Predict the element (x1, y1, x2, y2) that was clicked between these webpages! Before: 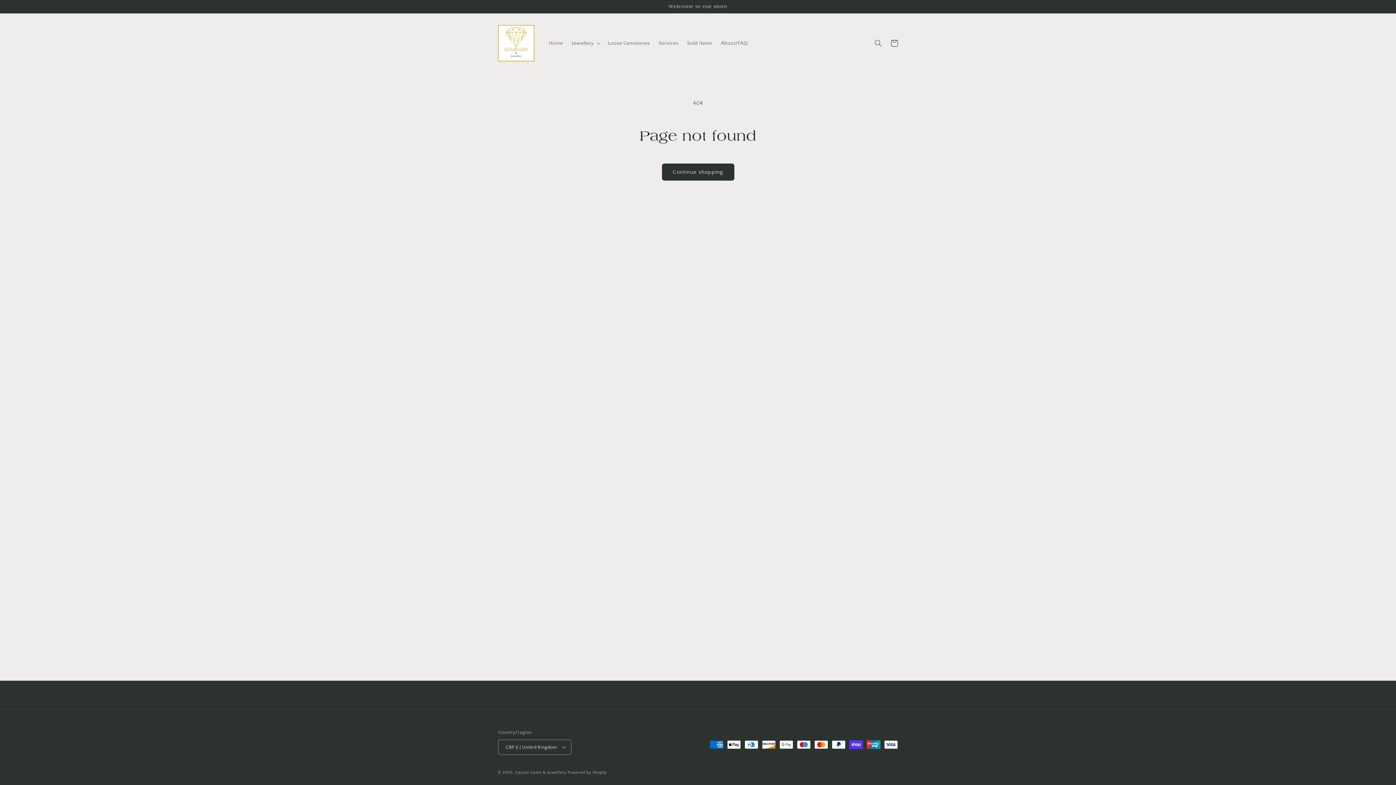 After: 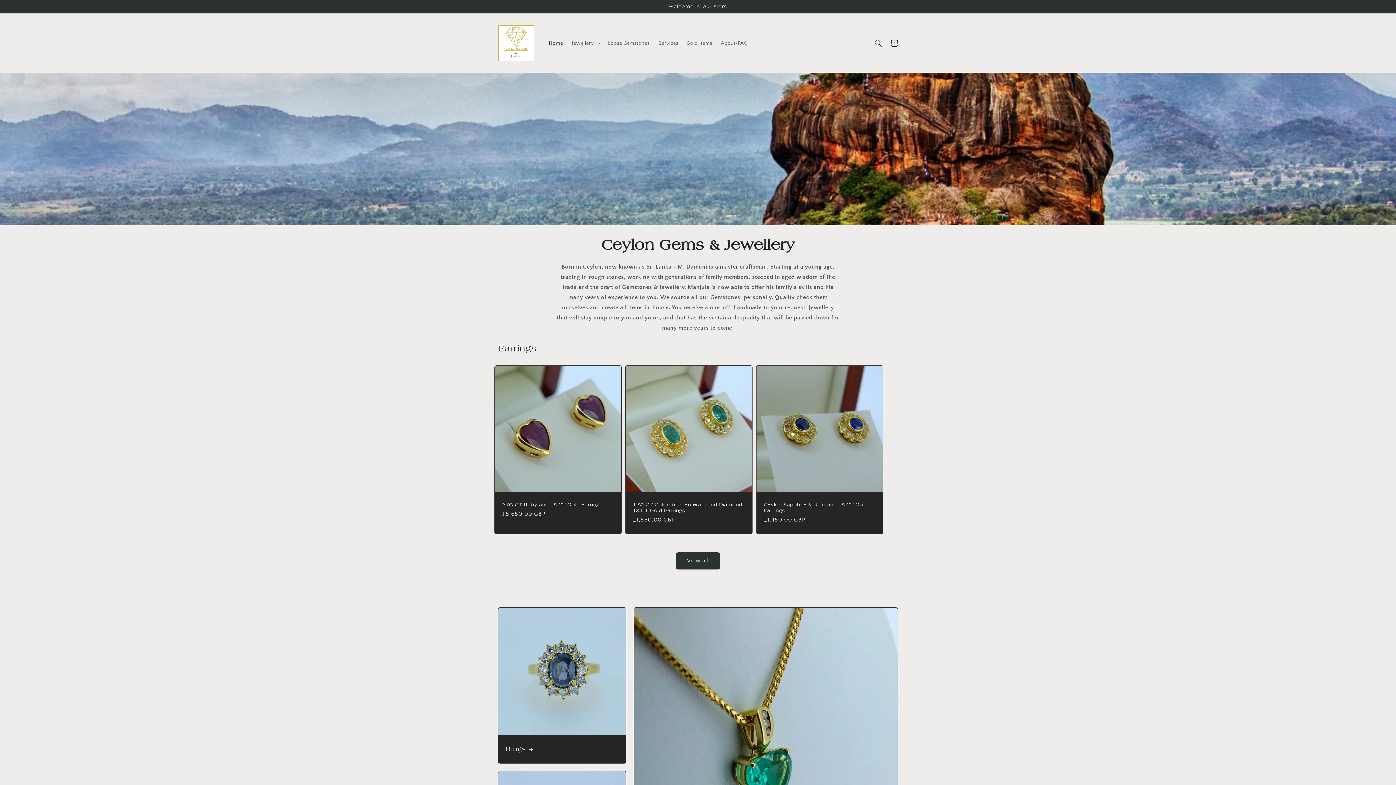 Action: bbox: (495, 22, 537, 64)